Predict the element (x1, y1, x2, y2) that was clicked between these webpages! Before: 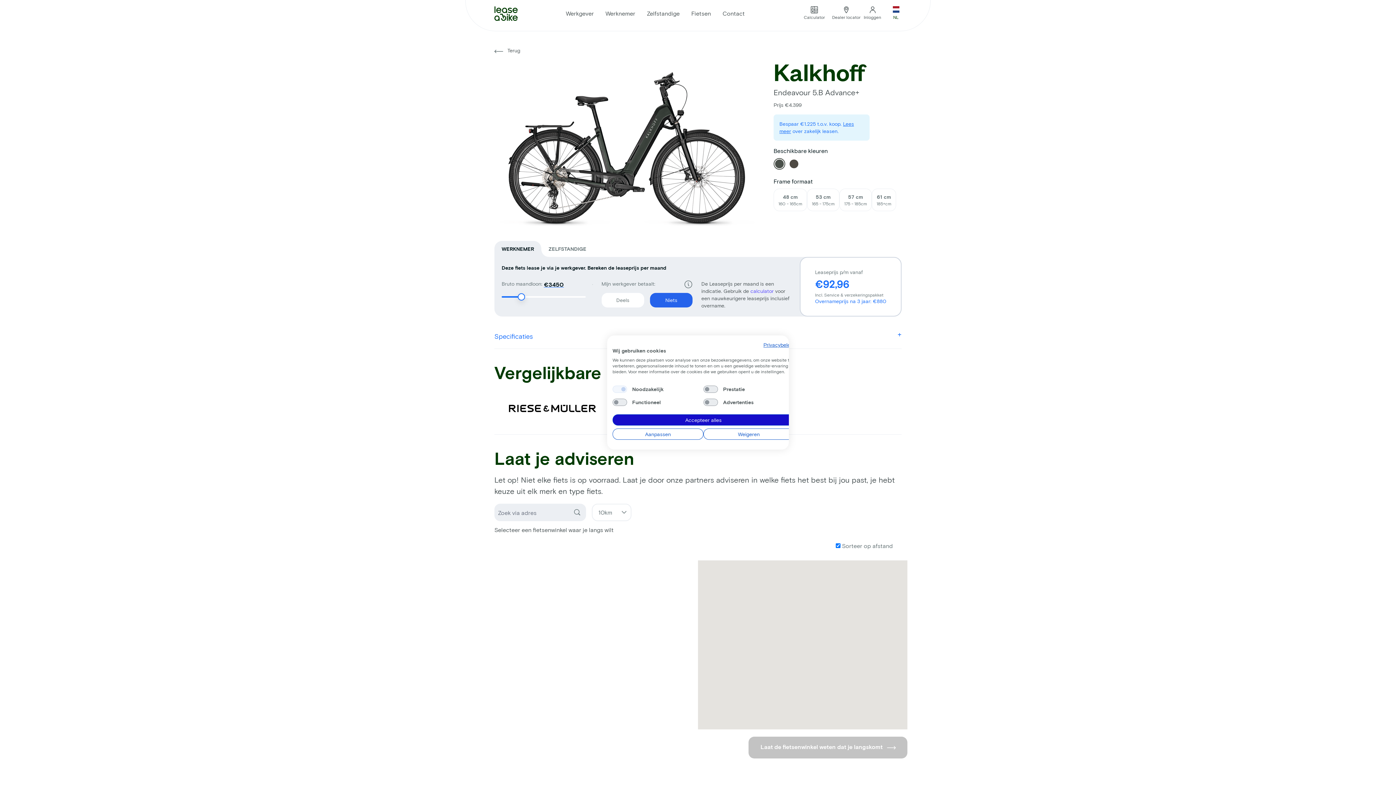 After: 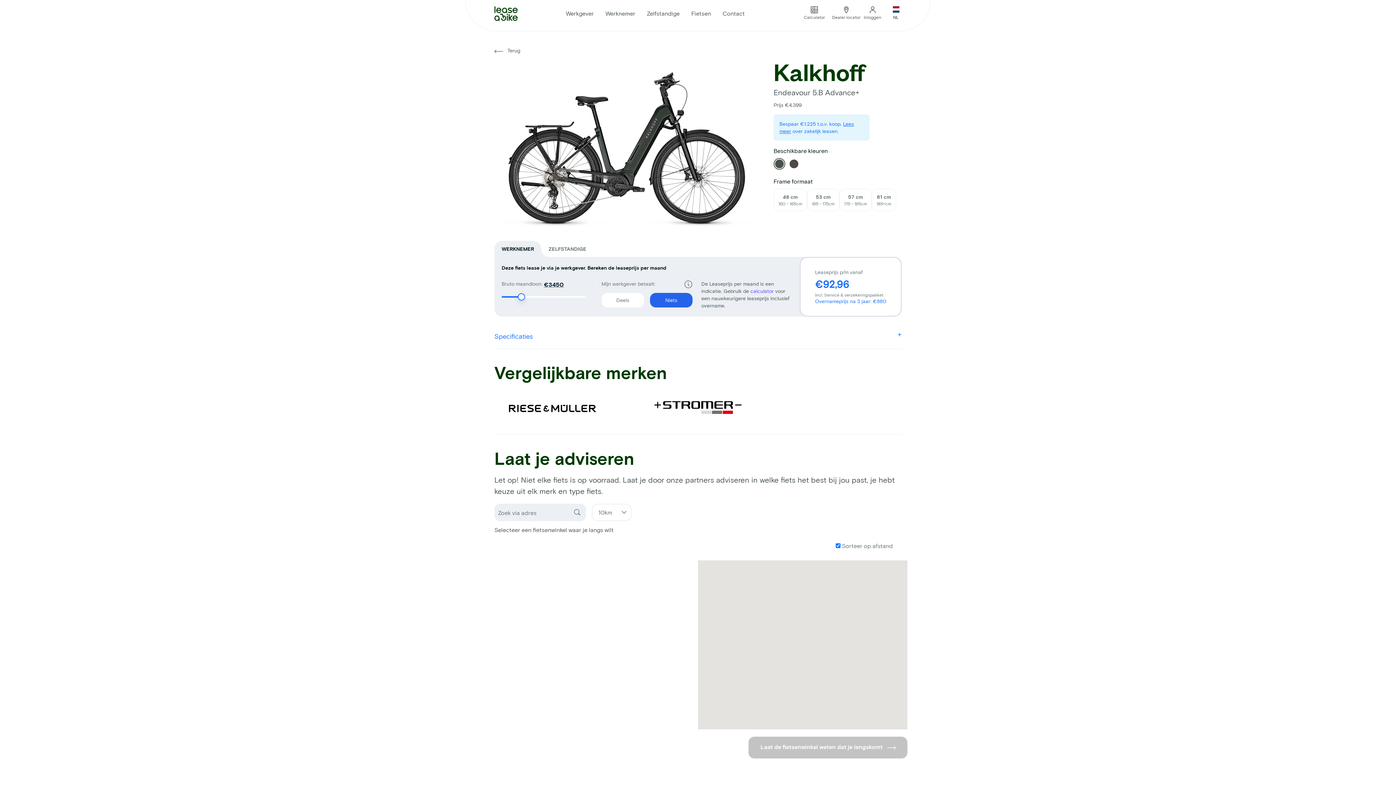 Action: bbox: (612, 414, 794, 425) label: Accepteer alle cookies